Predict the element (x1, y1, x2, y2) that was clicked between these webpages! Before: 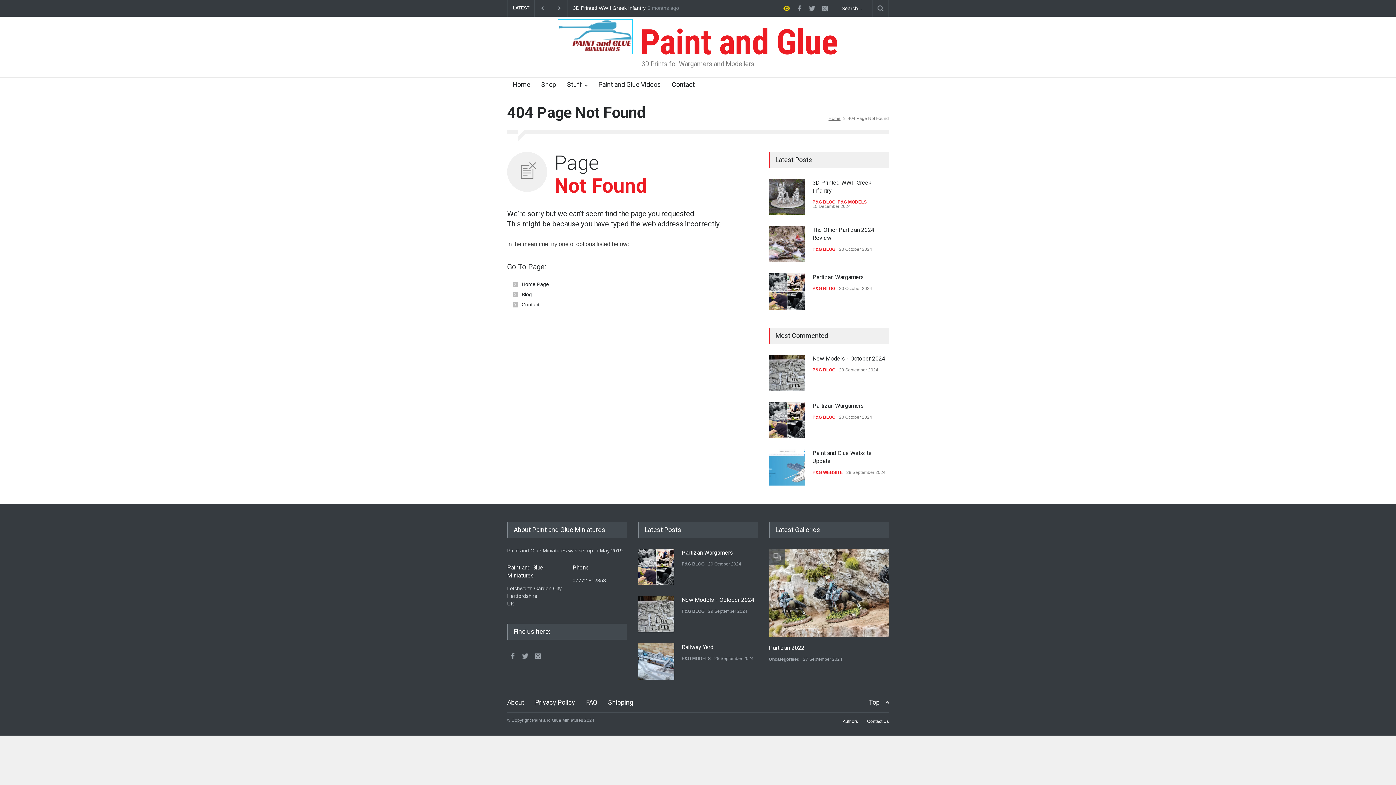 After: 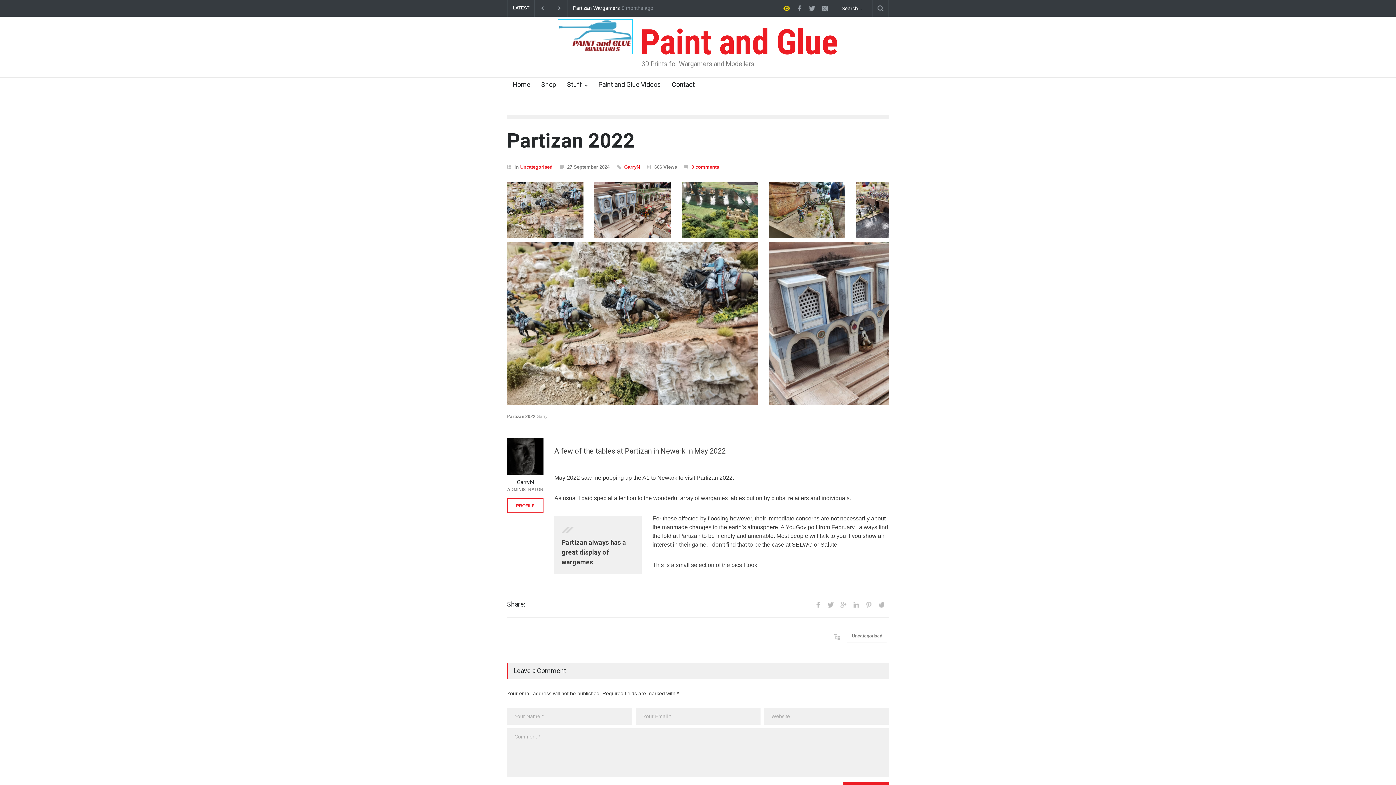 Action: bbox: (769, 549, 889, 637)